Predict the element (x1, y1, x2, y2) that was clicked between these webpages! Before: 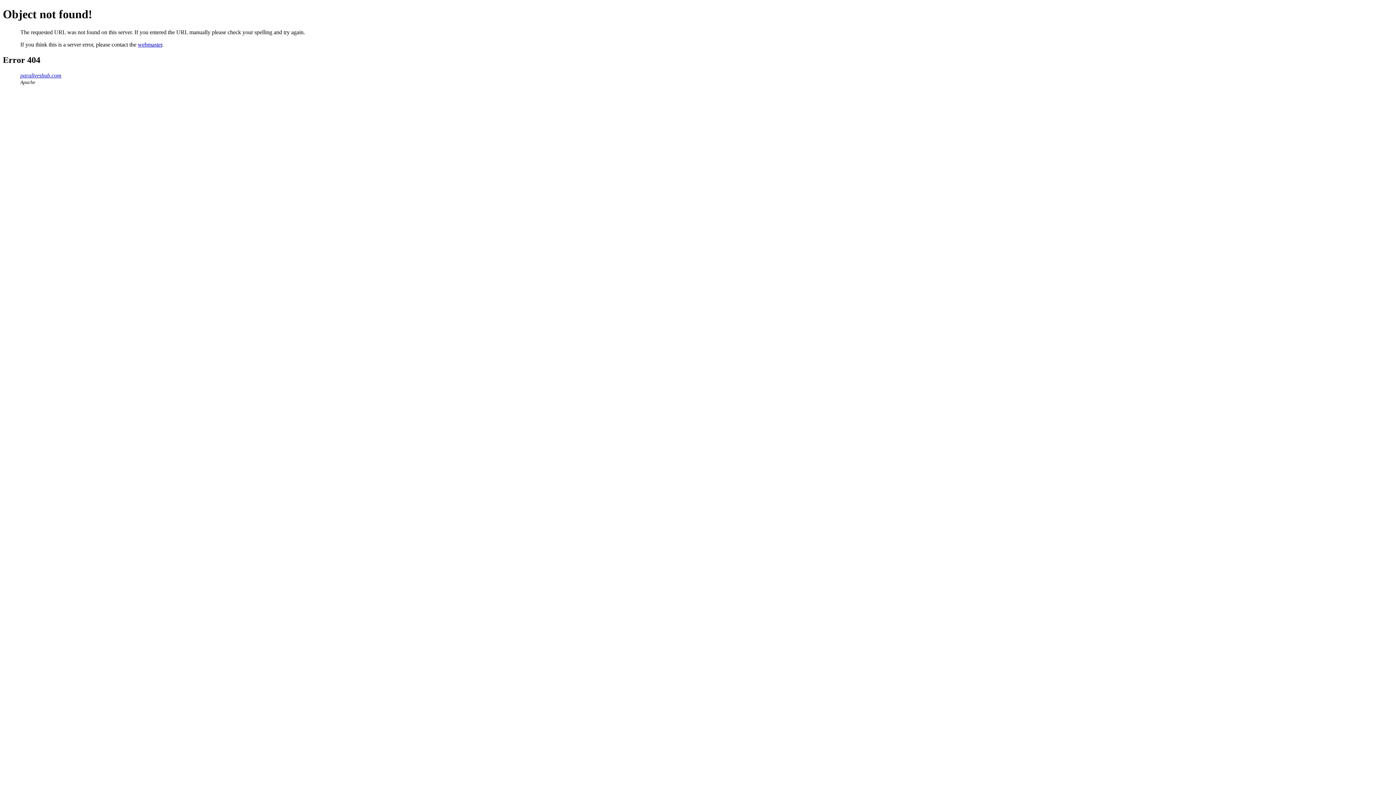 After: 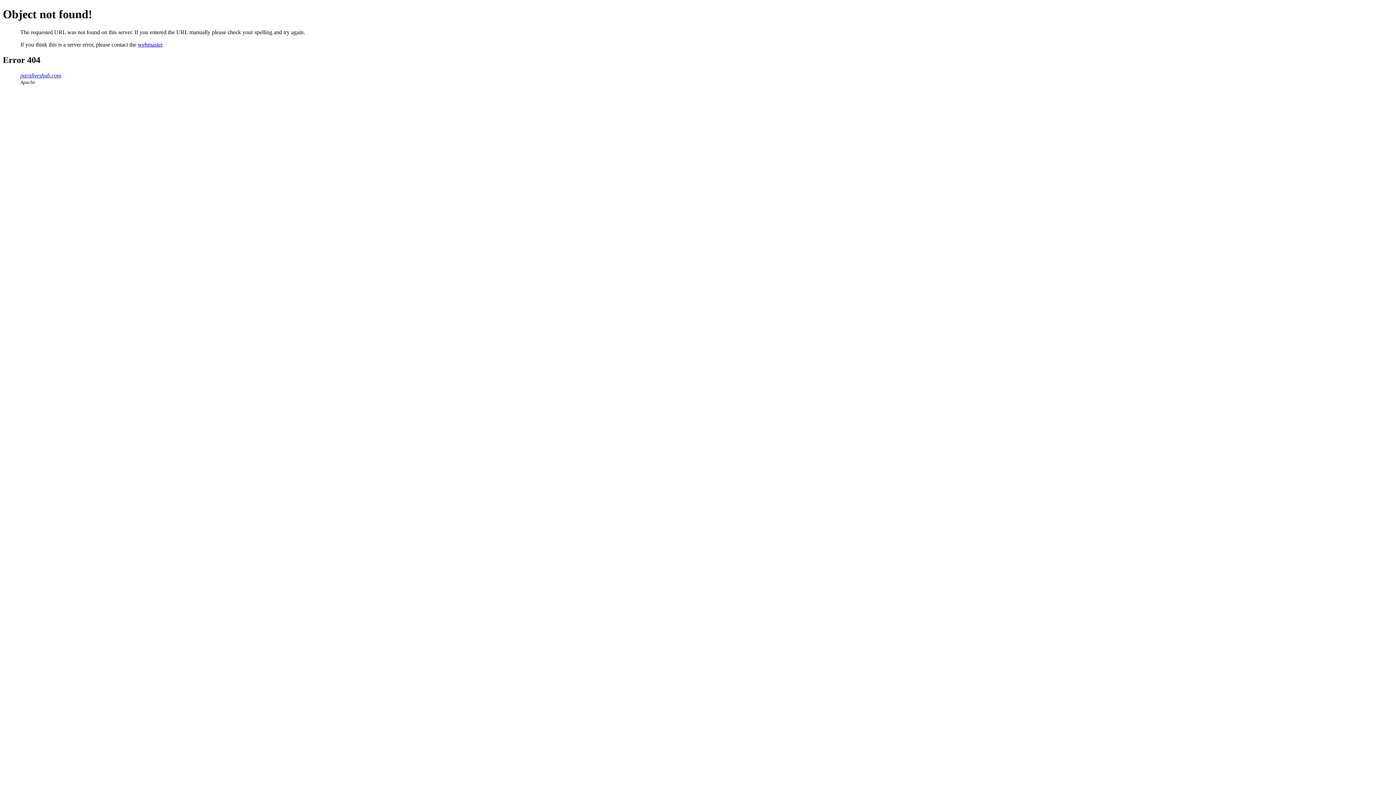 Action: label: webmaster bbox: (137, 41, 162, 47)